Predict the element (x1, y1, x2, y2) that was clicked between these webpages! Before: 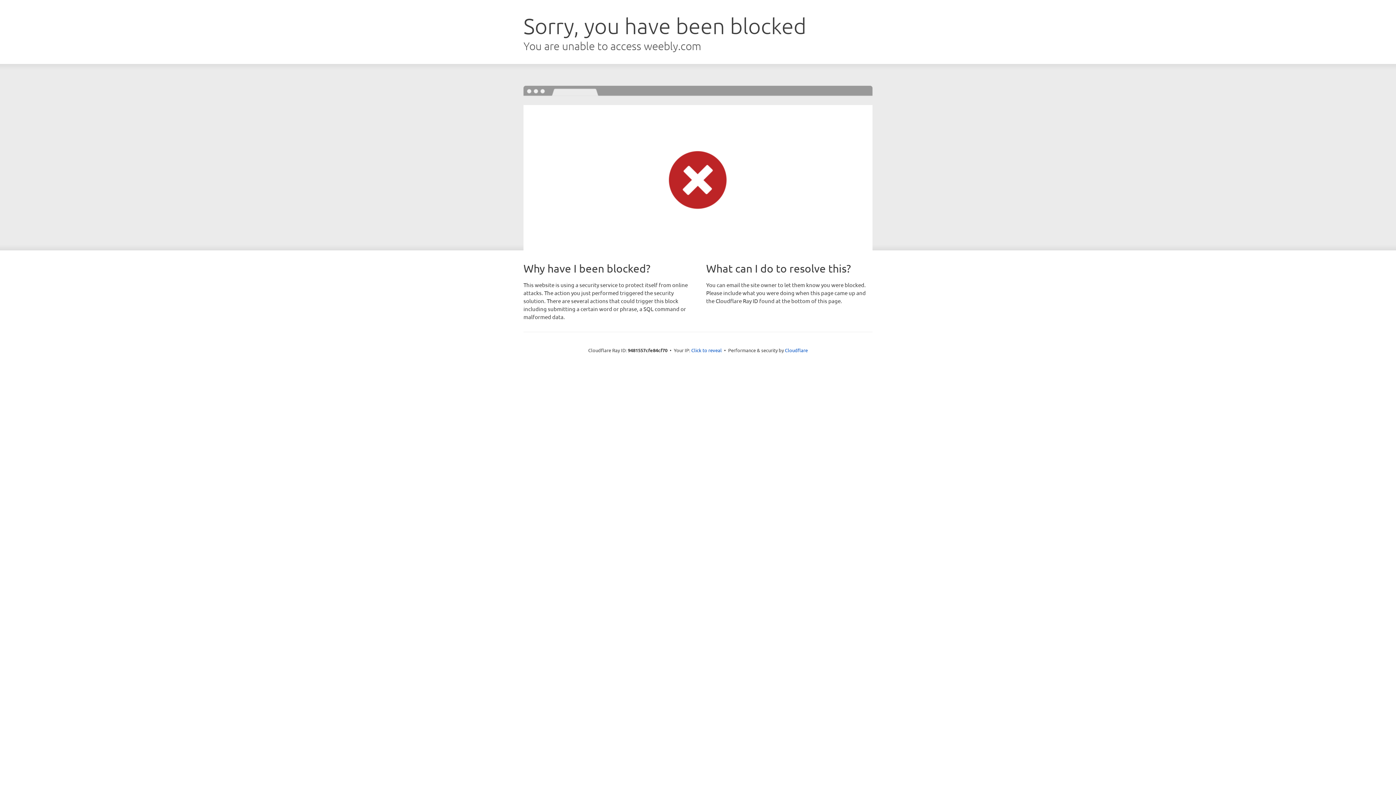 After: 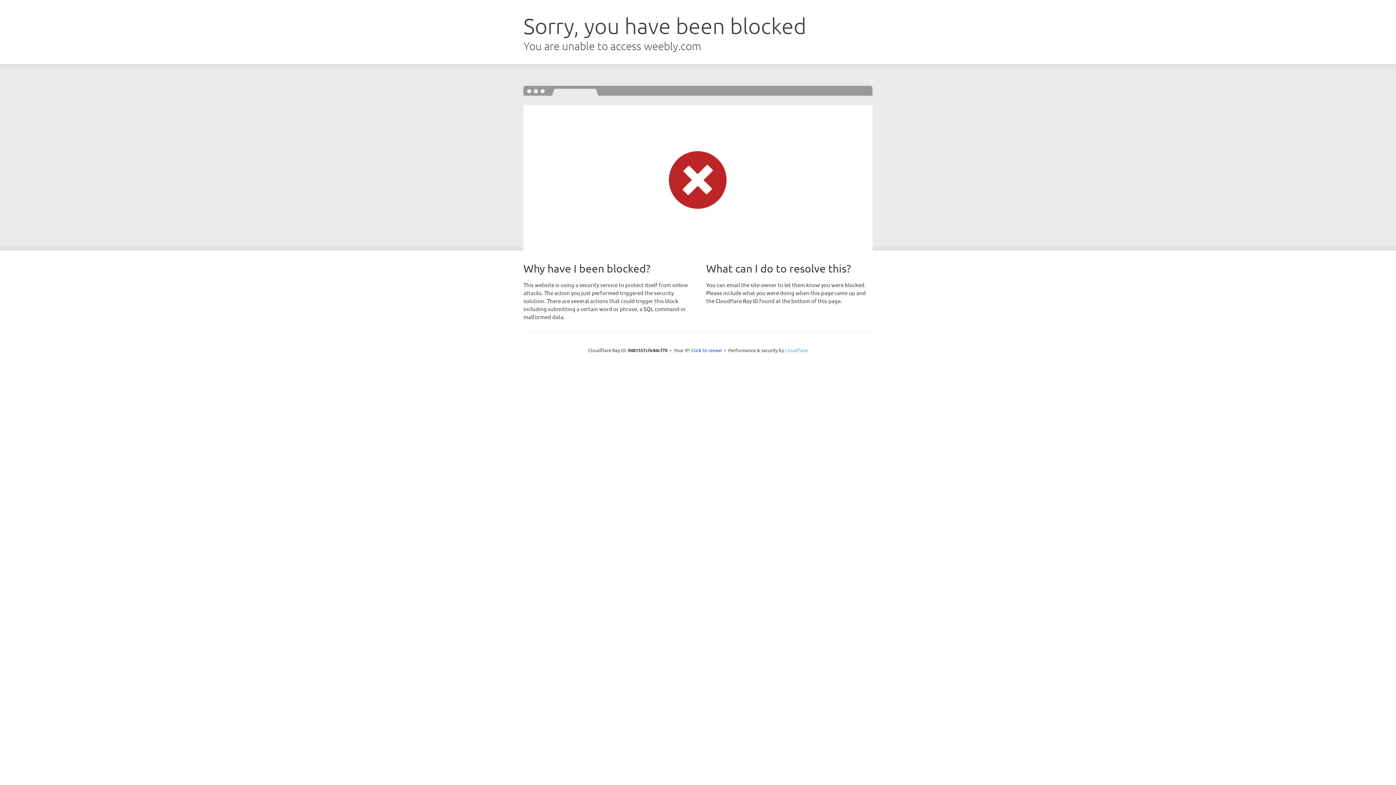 Action: bbox: (785, 347, 808, 353) label: Cloudflare